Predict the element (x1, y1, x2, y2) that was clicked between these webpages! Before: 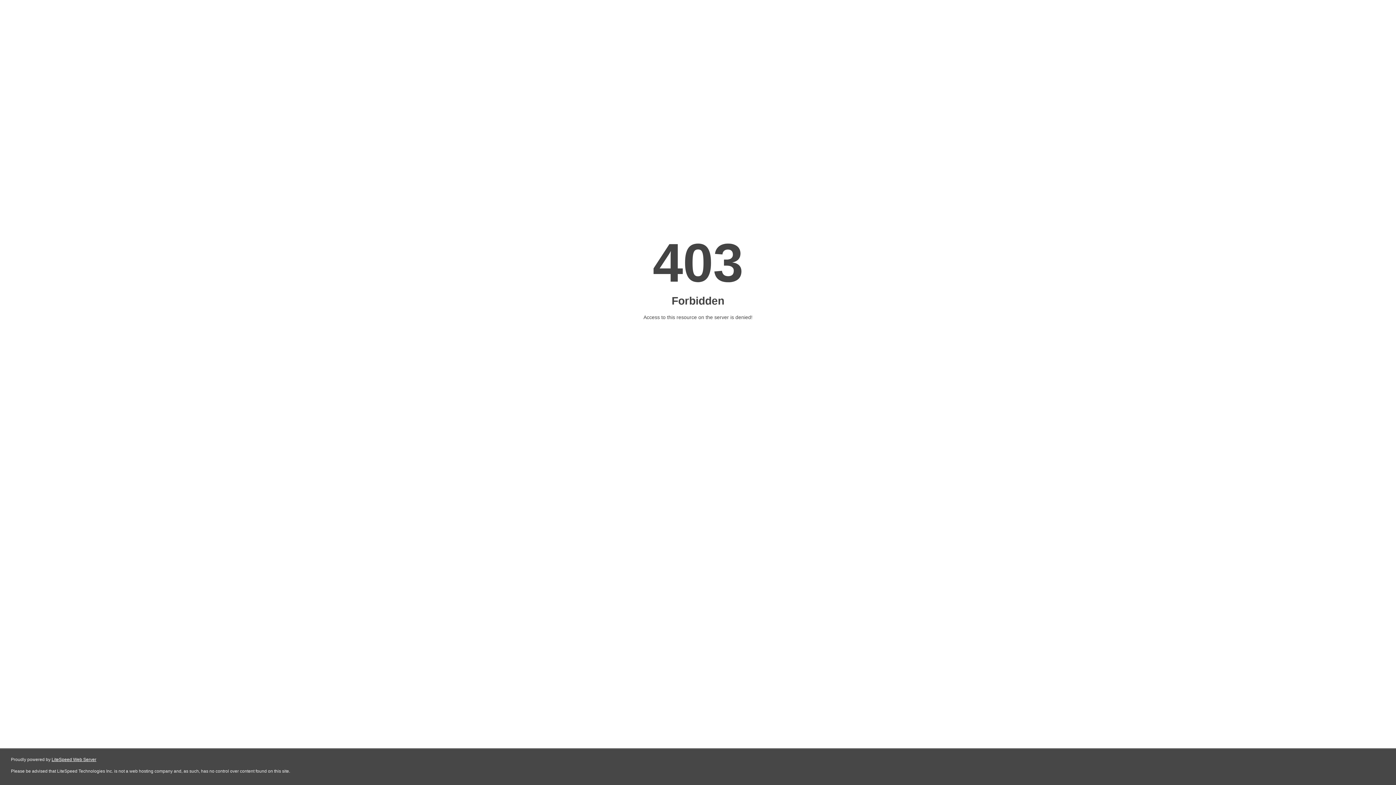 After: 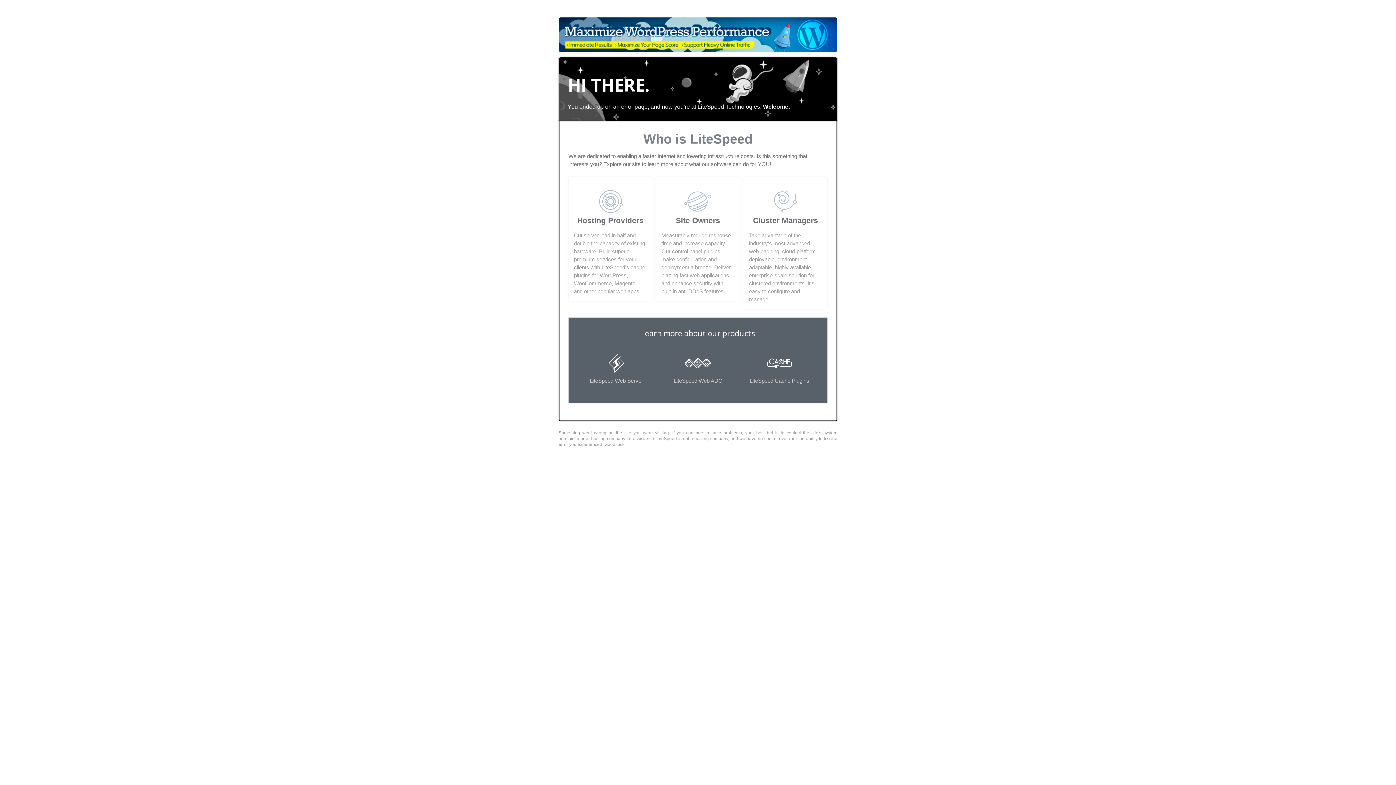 Action: label: LiteSpeed Web Server bbox: (51, 757, 96, 762)